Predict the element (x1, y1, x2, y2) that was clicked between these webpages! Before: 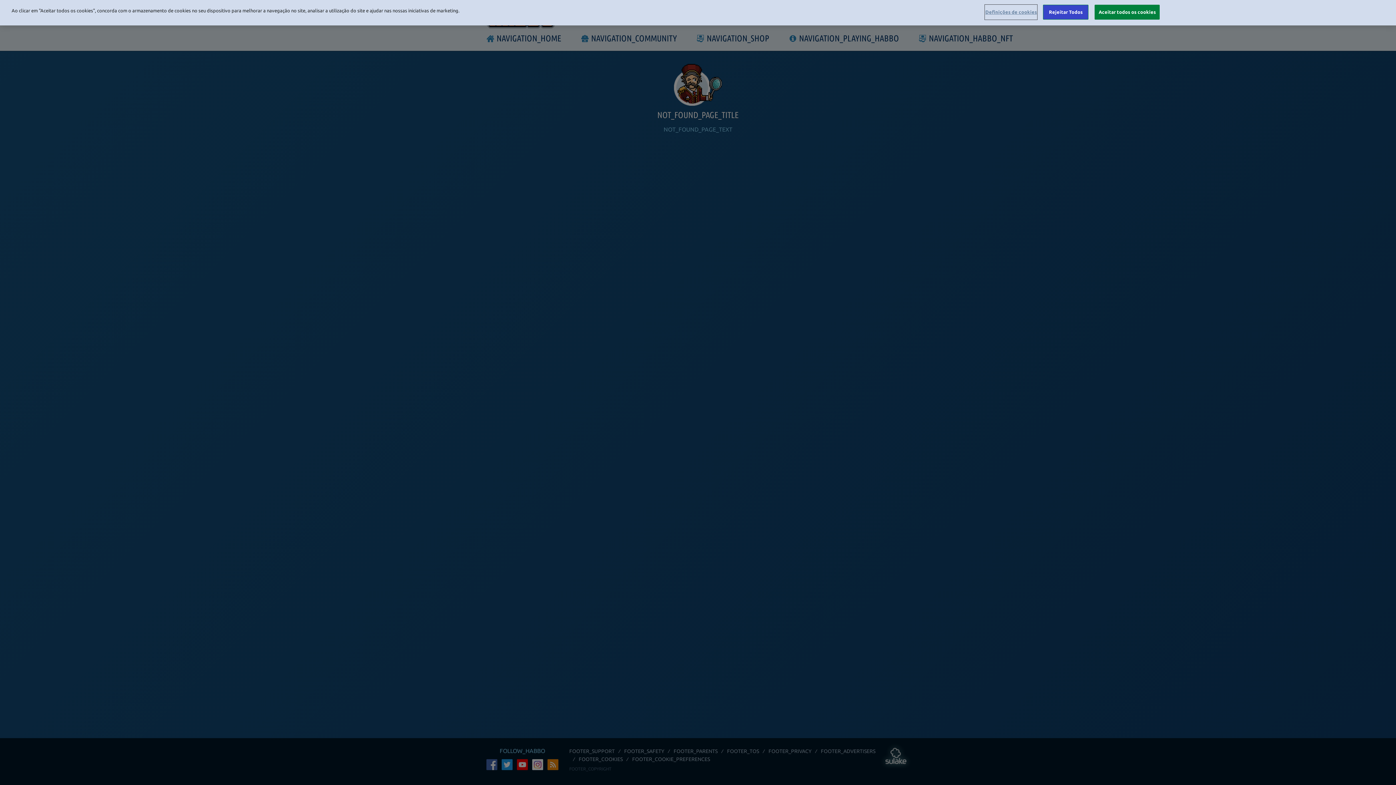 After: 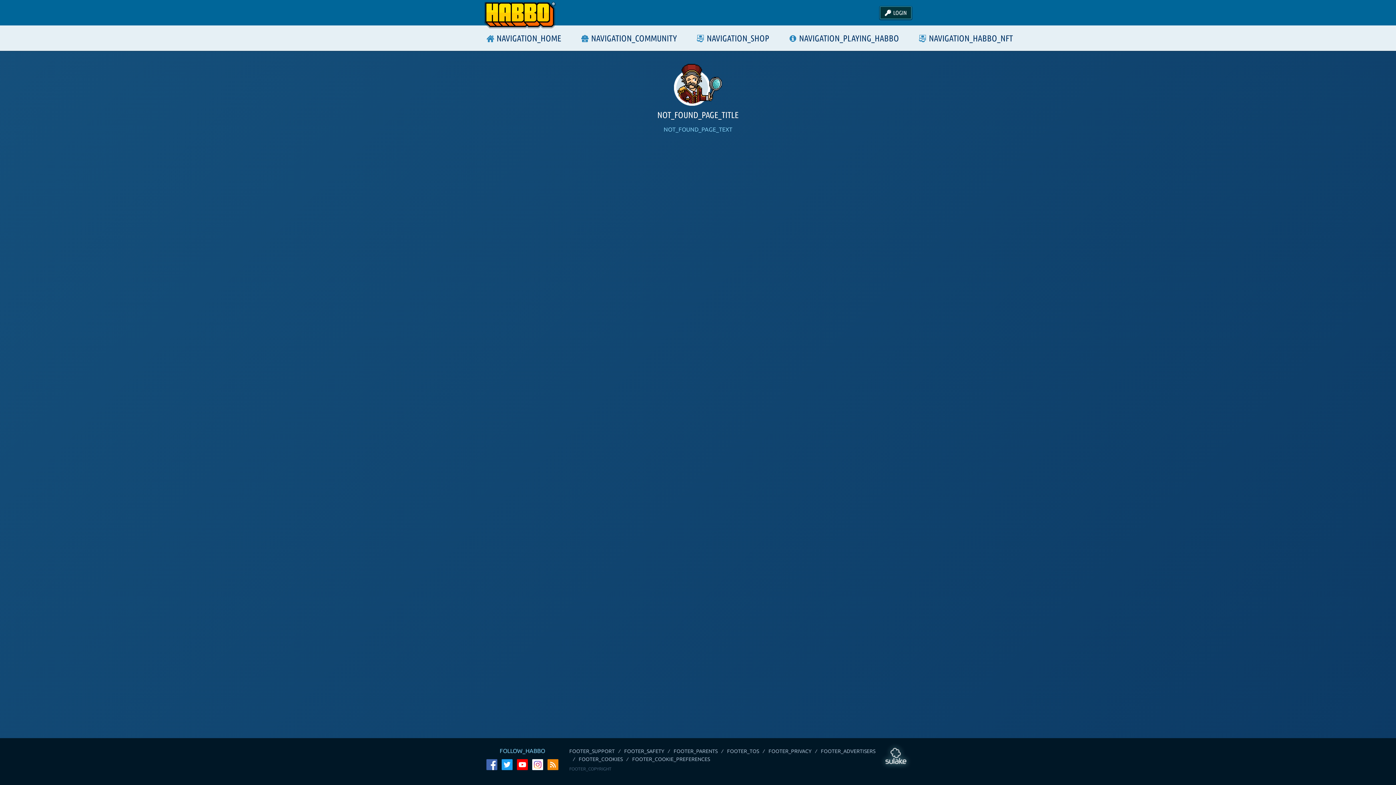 Action: bbox: (1094, 4, 1160, 19) label: Aceitar todos os cookies